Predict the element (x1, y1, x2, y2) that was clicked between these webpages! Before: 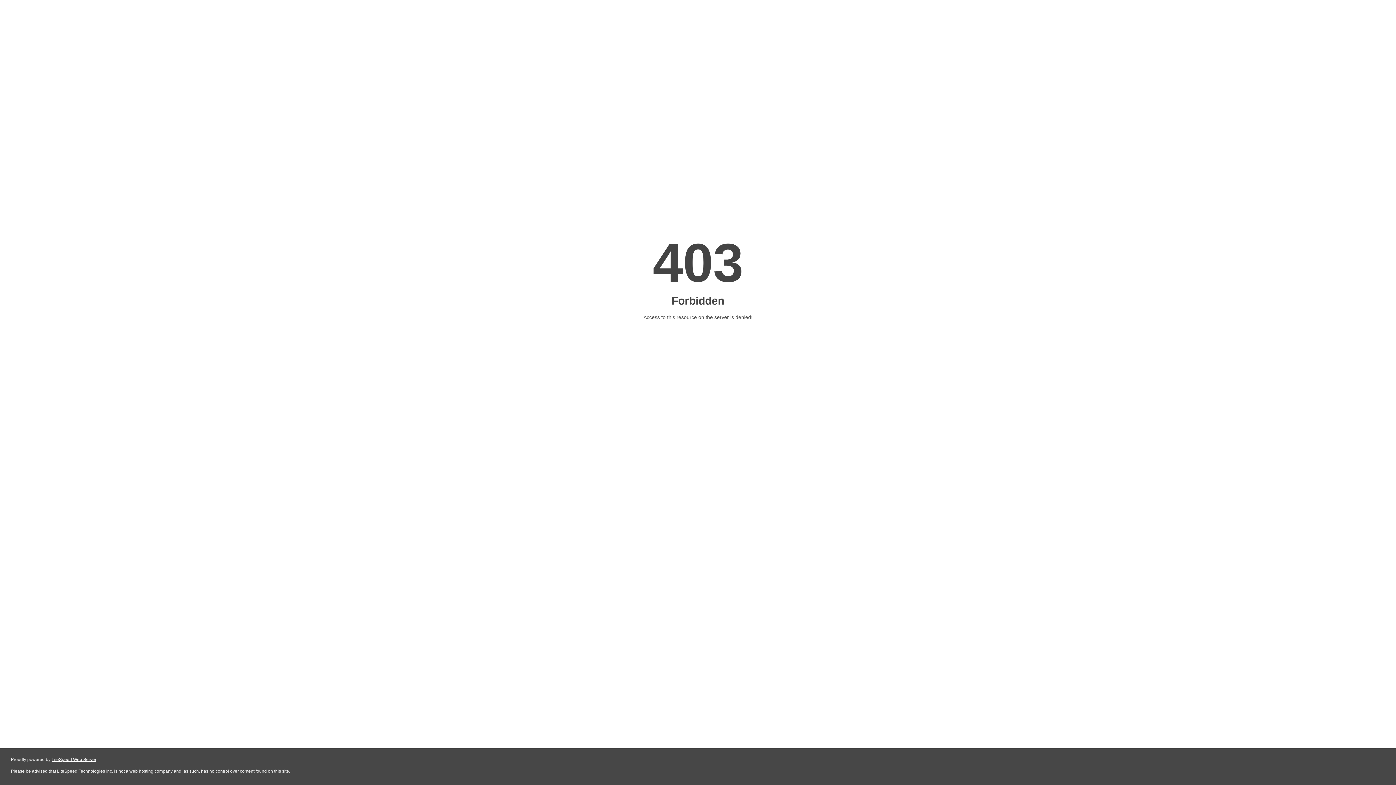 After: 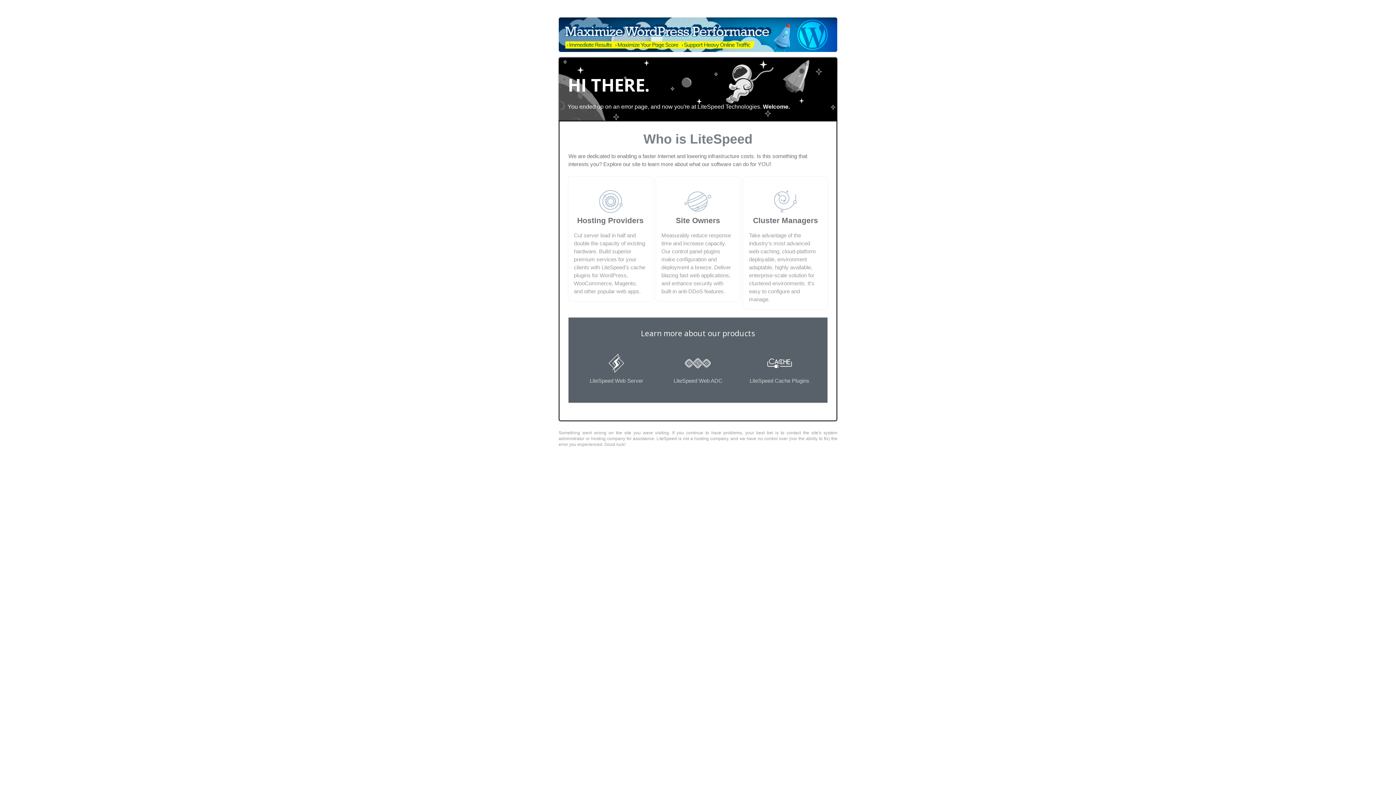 Action: bbox: (51, 757, 96, 762) label: LiteSpeed Web Server